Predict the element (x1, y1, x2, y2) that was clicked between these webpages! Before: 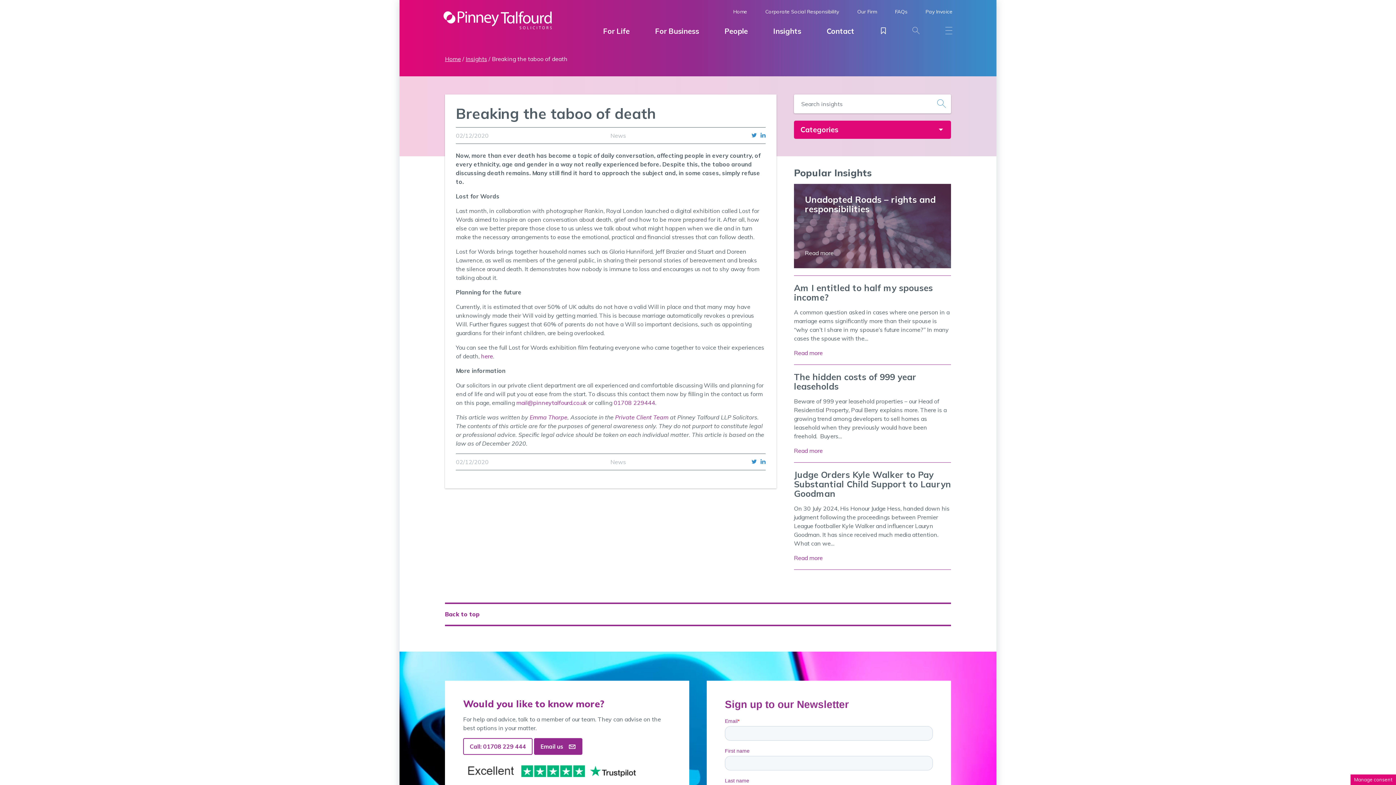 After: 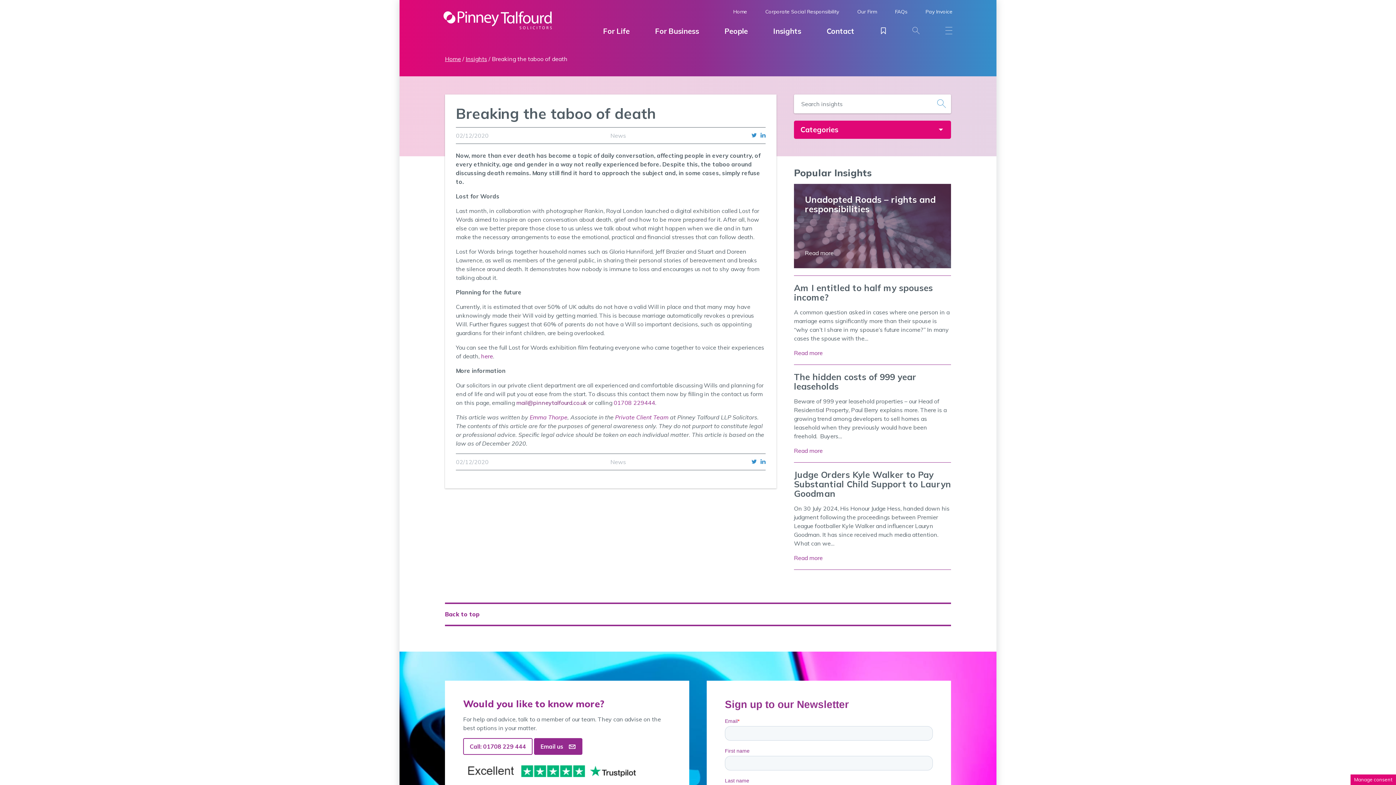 Action: bbox: (516, 399, 586, 406) label: mail@pinneytalfourd.co.uk